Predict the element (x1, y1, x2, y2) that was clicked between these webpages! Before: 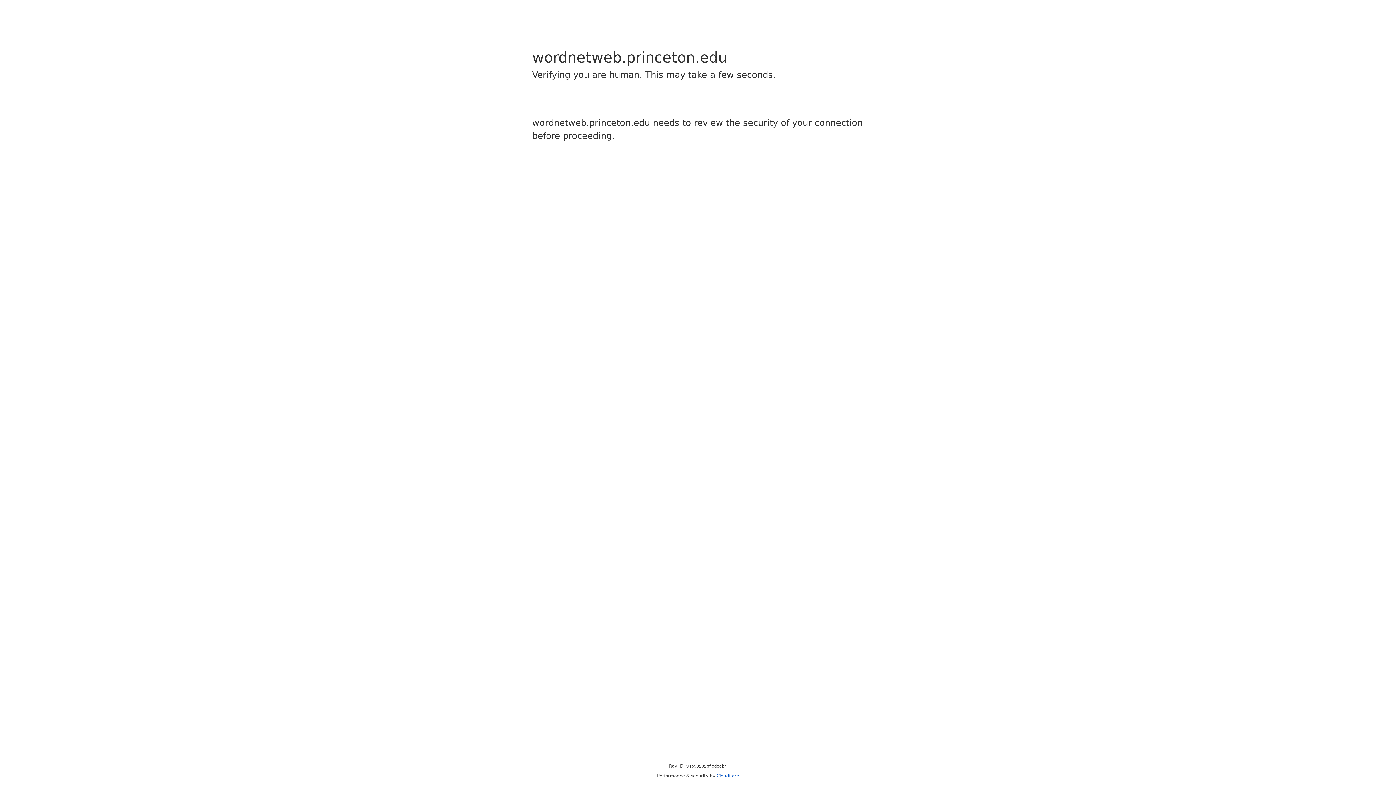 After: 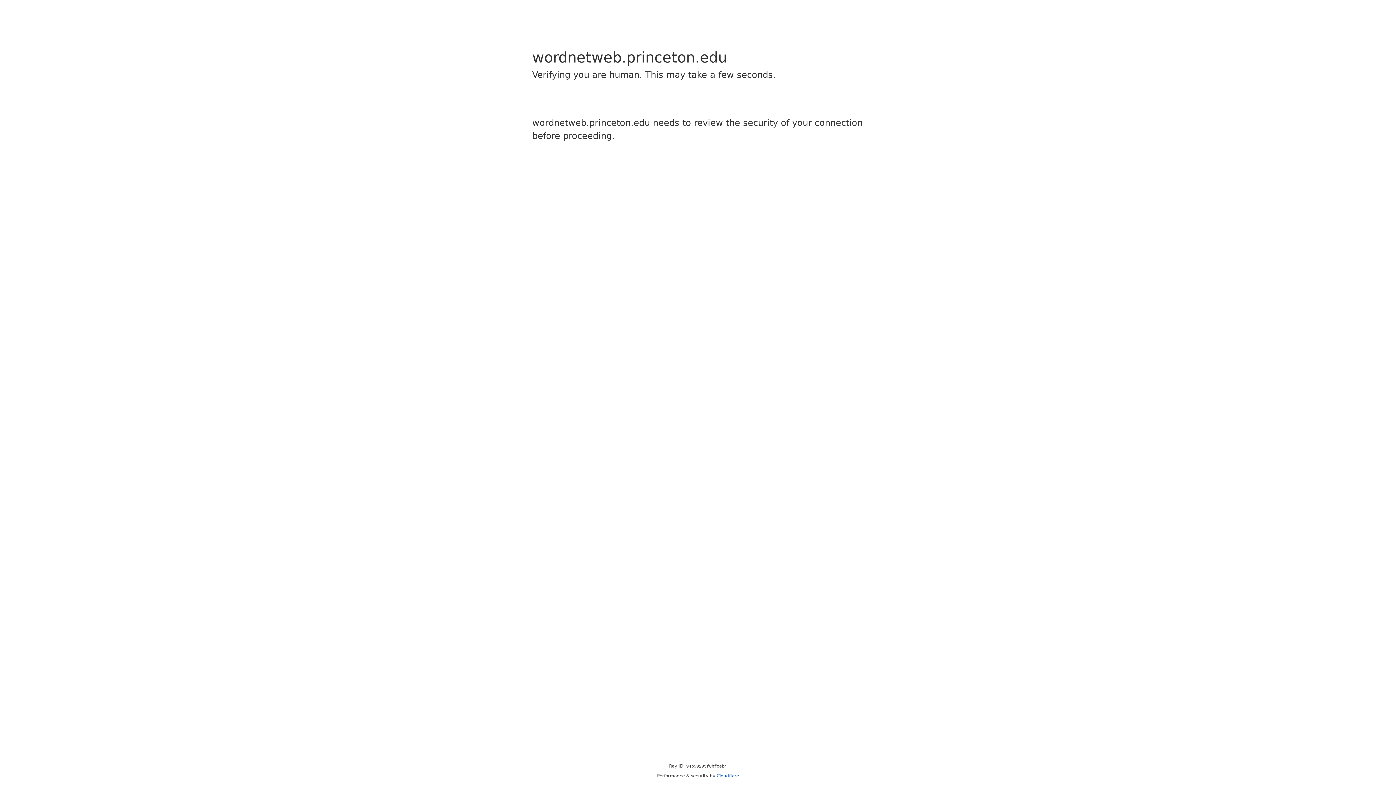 Action: bbox: (716, 773, 739, 778) label: Cloudflare